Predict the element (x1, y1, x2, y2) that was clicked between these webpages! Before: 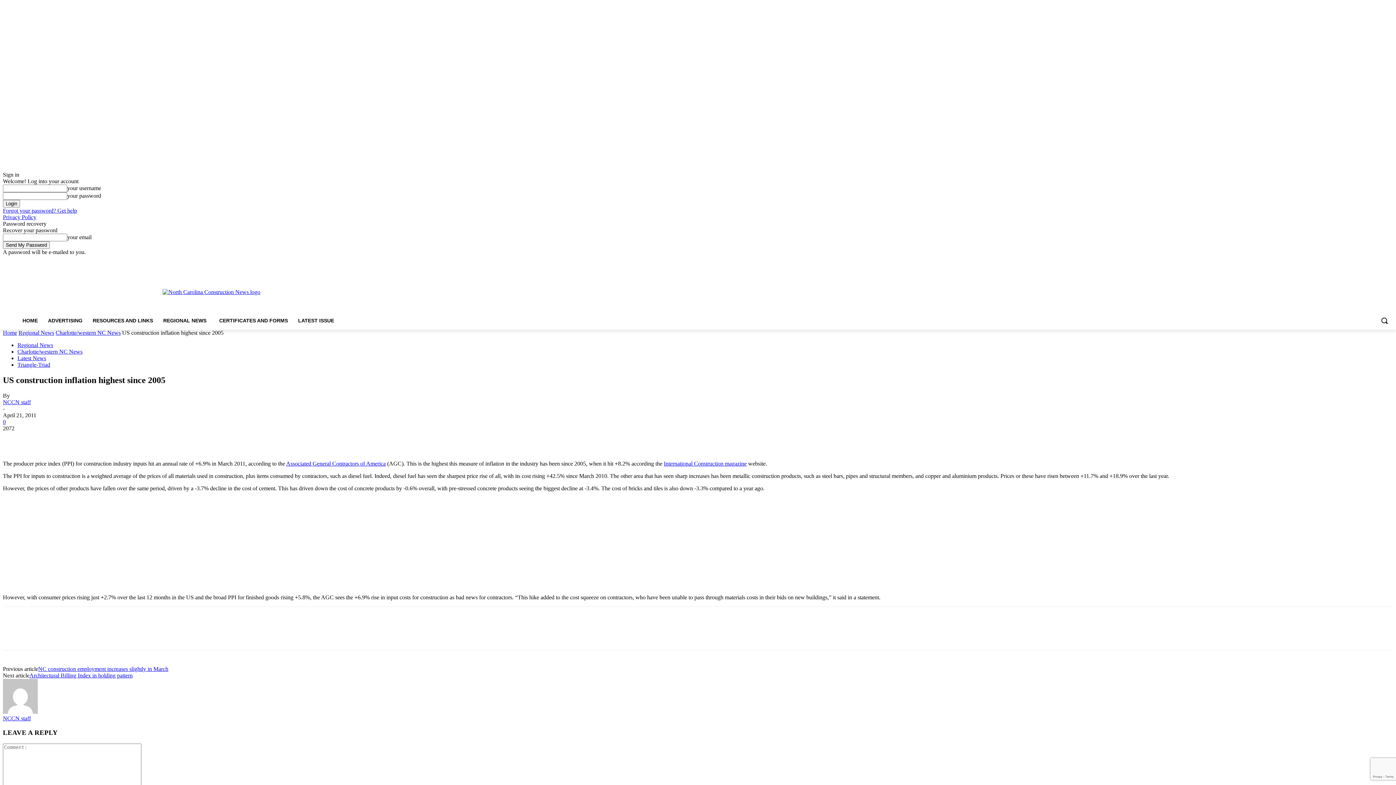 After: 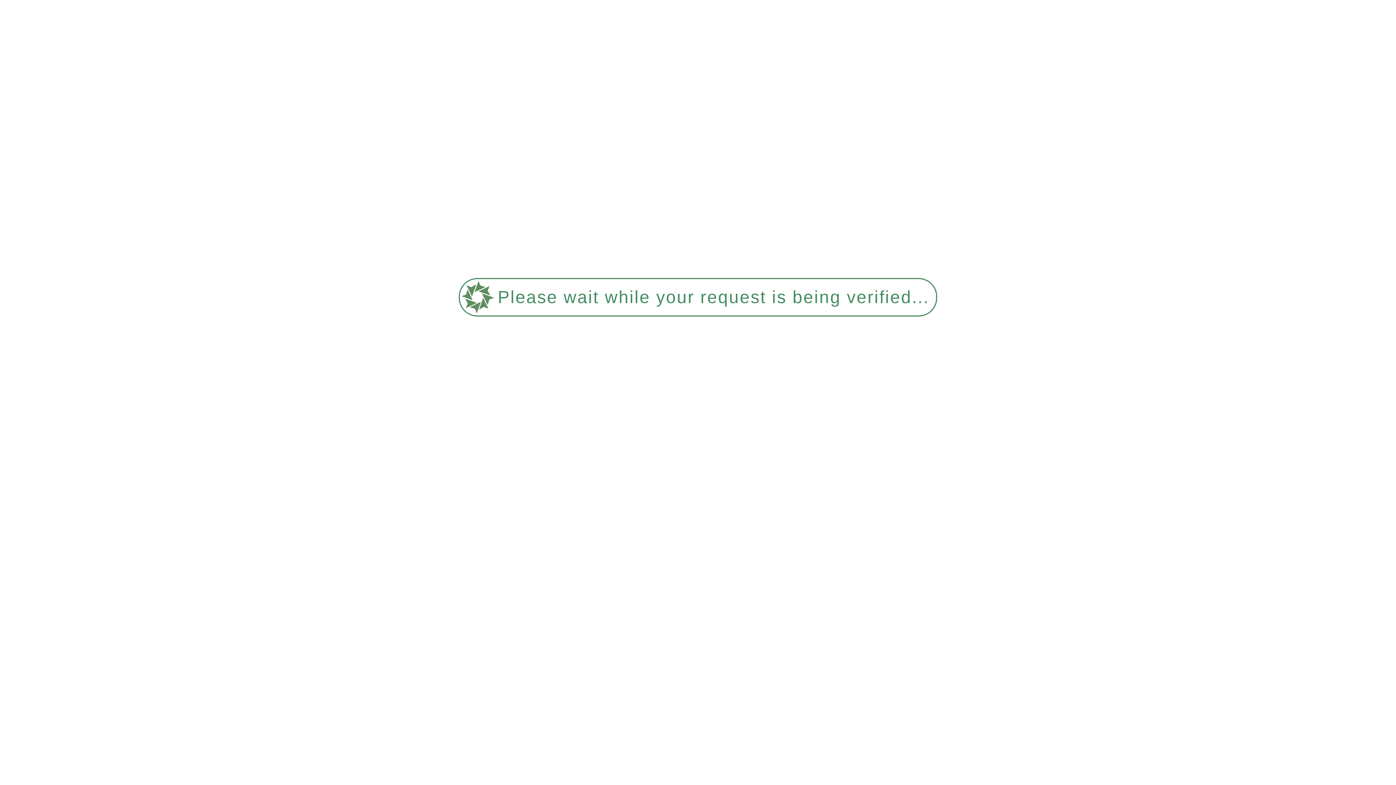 Action: bbox: (18, 329, 54, 336) label: Regional News